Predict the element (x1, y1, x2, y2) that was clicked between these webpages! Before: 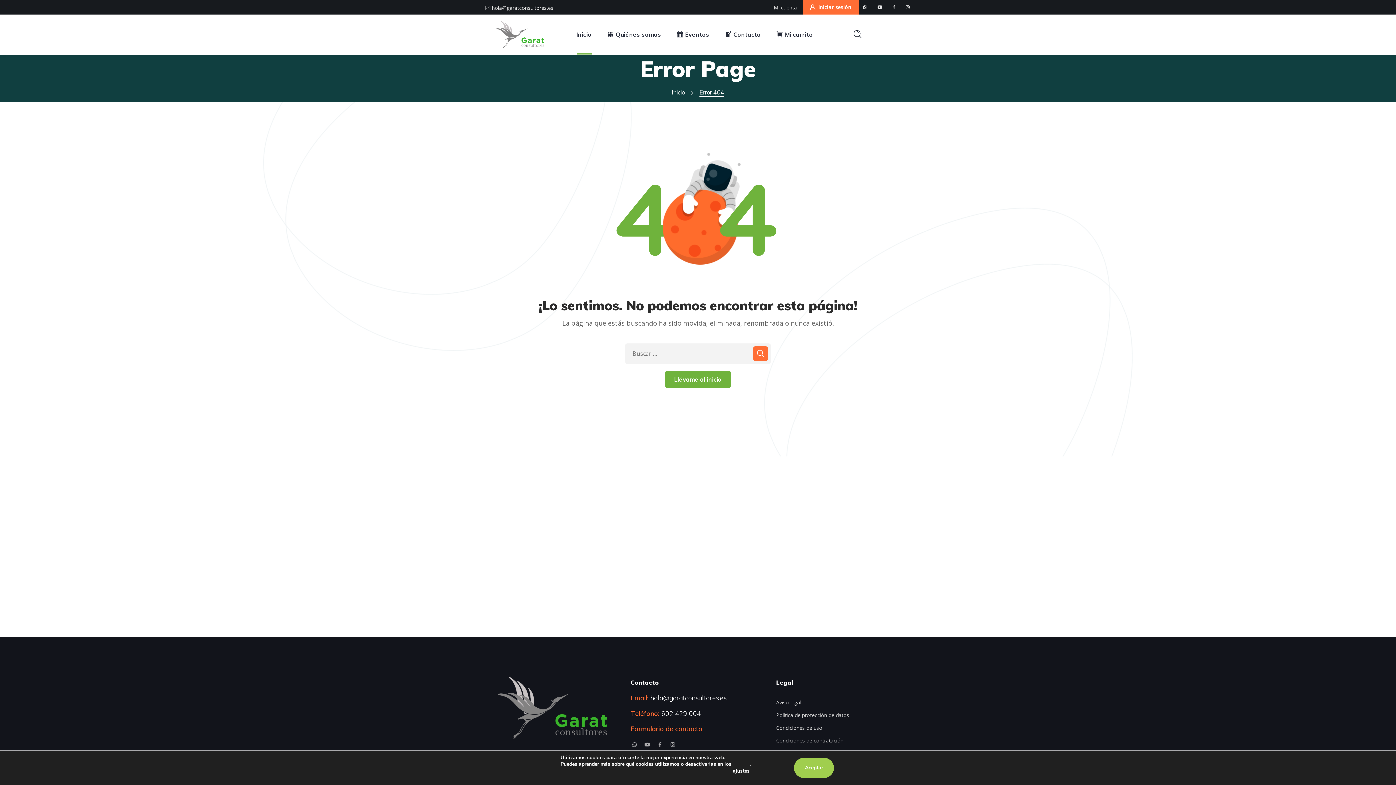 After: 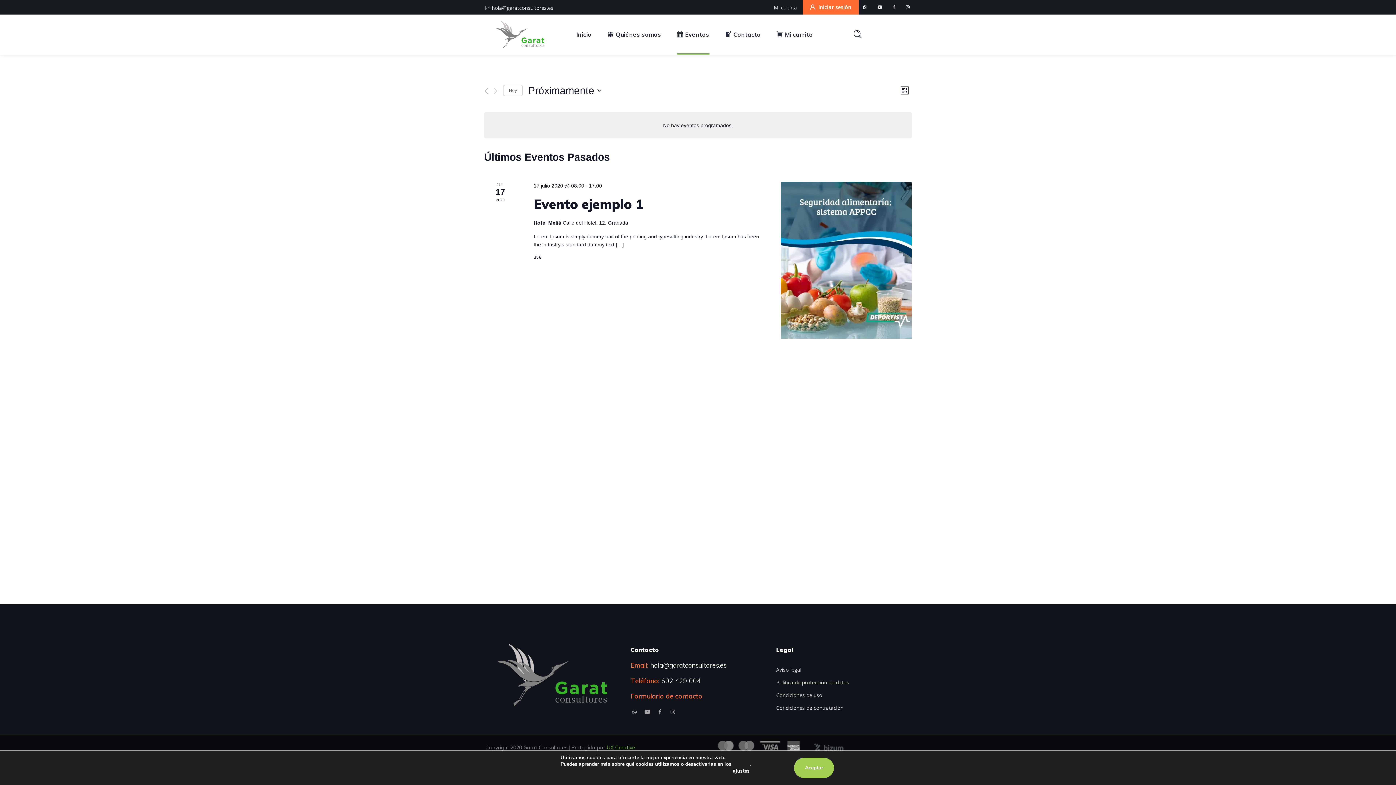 Action: bbox: (669, 14, 717, 54) label: Eventos